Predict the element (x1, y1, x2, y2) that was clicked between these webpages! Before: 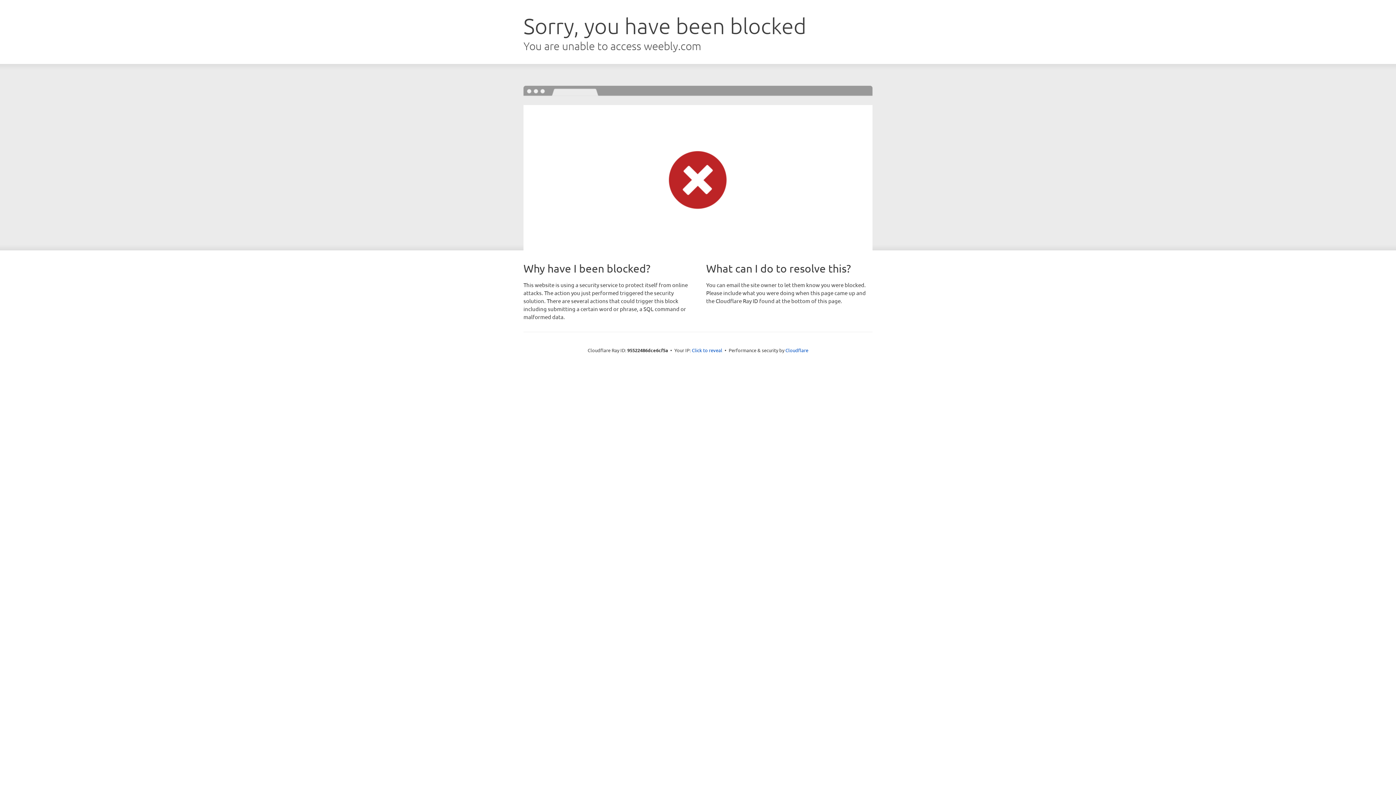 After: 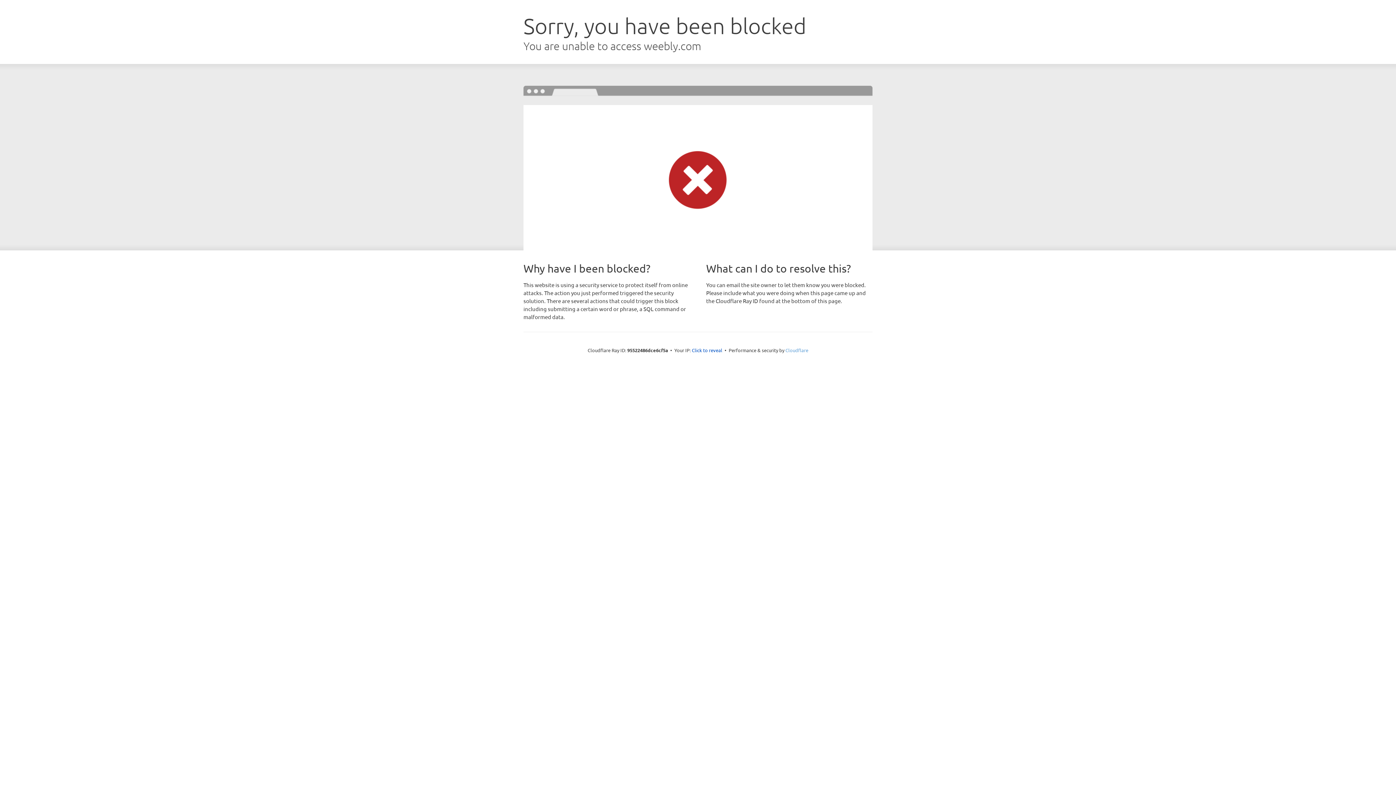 Action: bbox: (785, 347, 808, 353) label: Cloudflare